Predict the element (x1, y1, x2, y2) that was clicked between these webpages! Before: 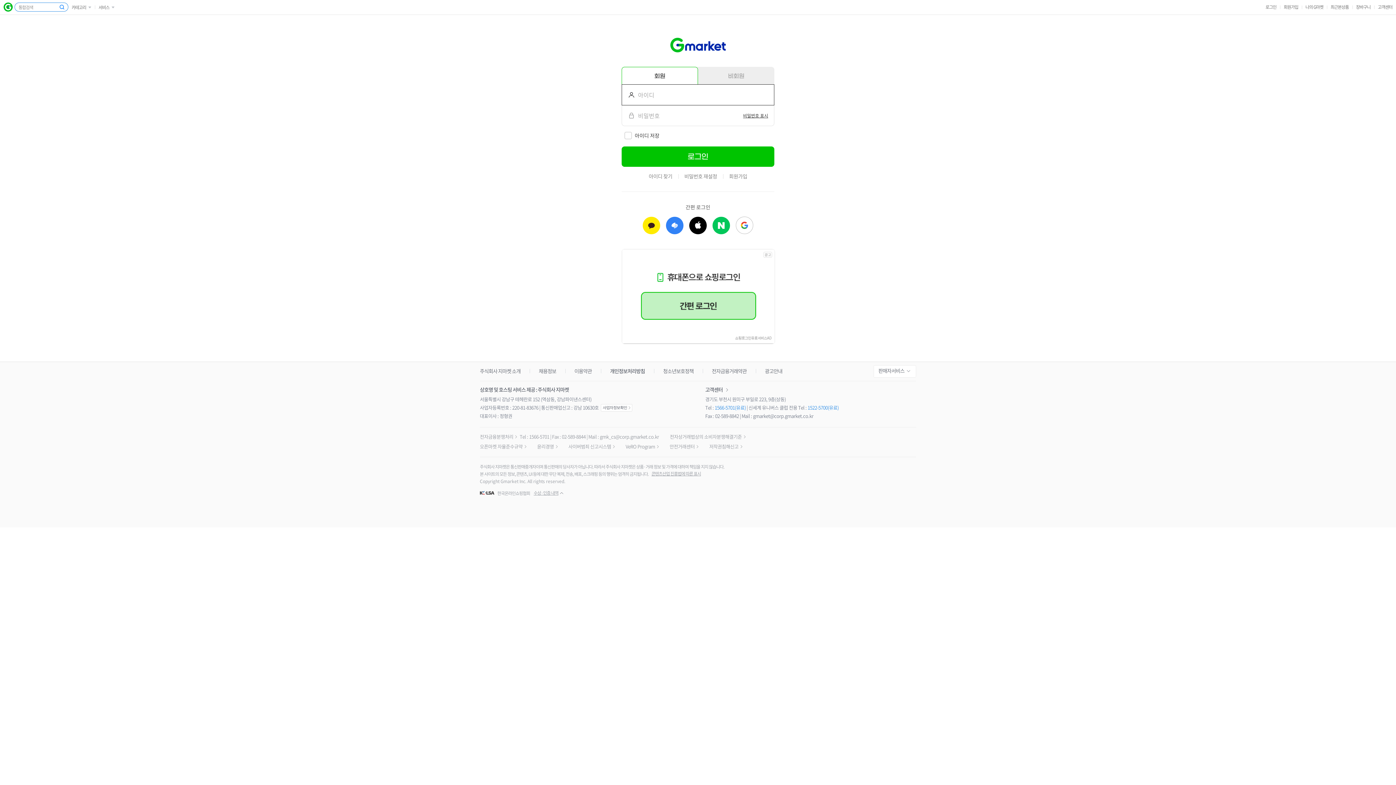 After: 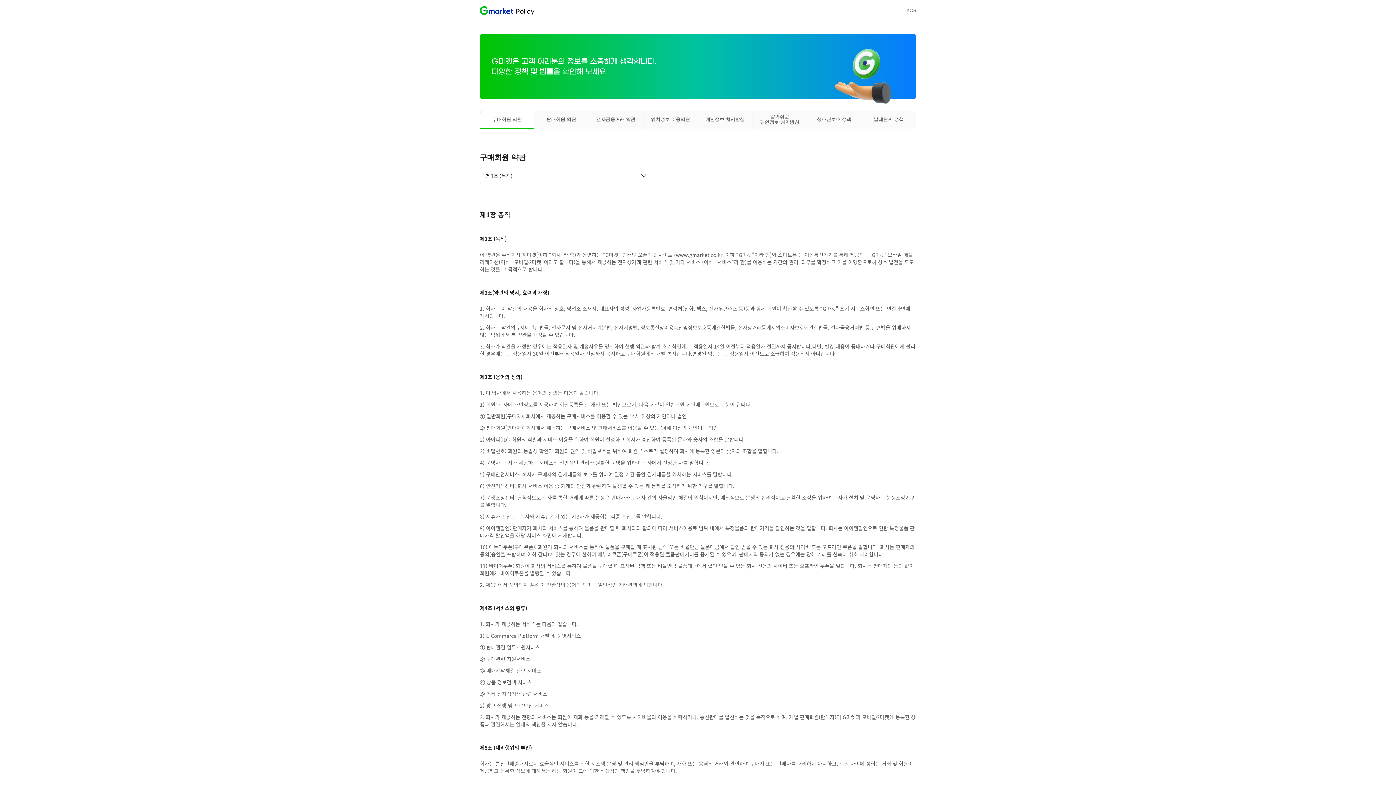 Action: label: 이용약관 bbox: (574, 367, 592, 374)